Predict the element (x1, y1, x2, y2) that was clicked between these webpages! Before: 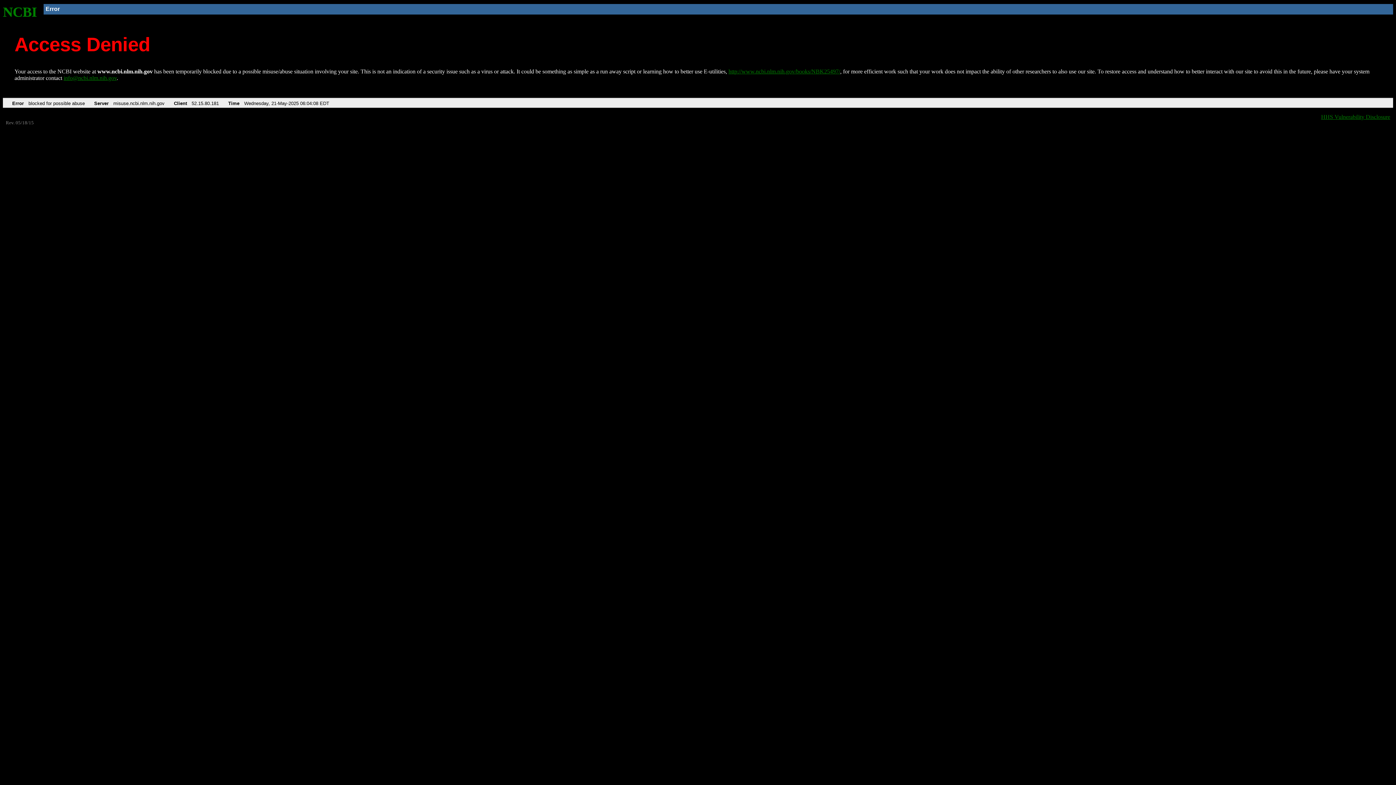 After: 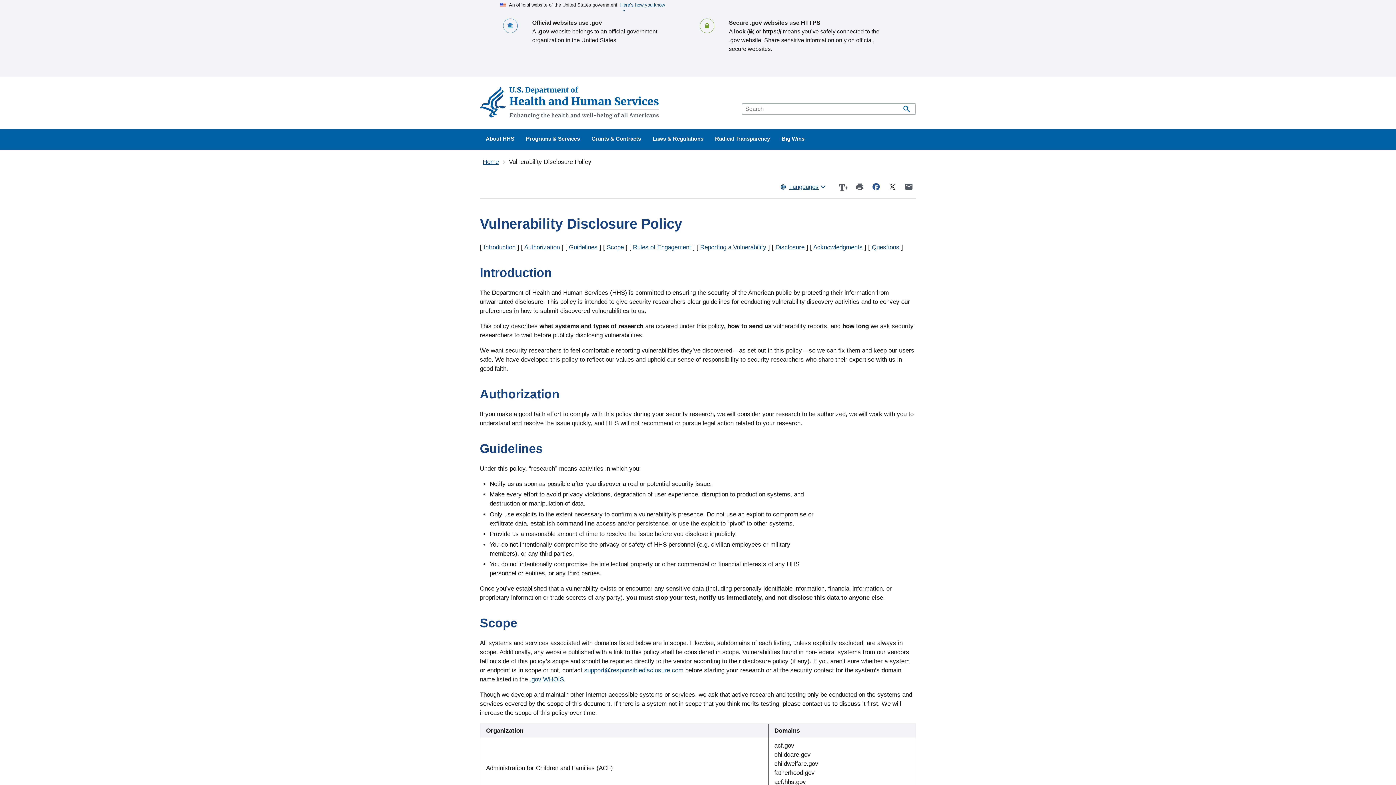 Action: label: HHS Vulnerability Disclosure bbox: (1321, 113, 1390, 119)